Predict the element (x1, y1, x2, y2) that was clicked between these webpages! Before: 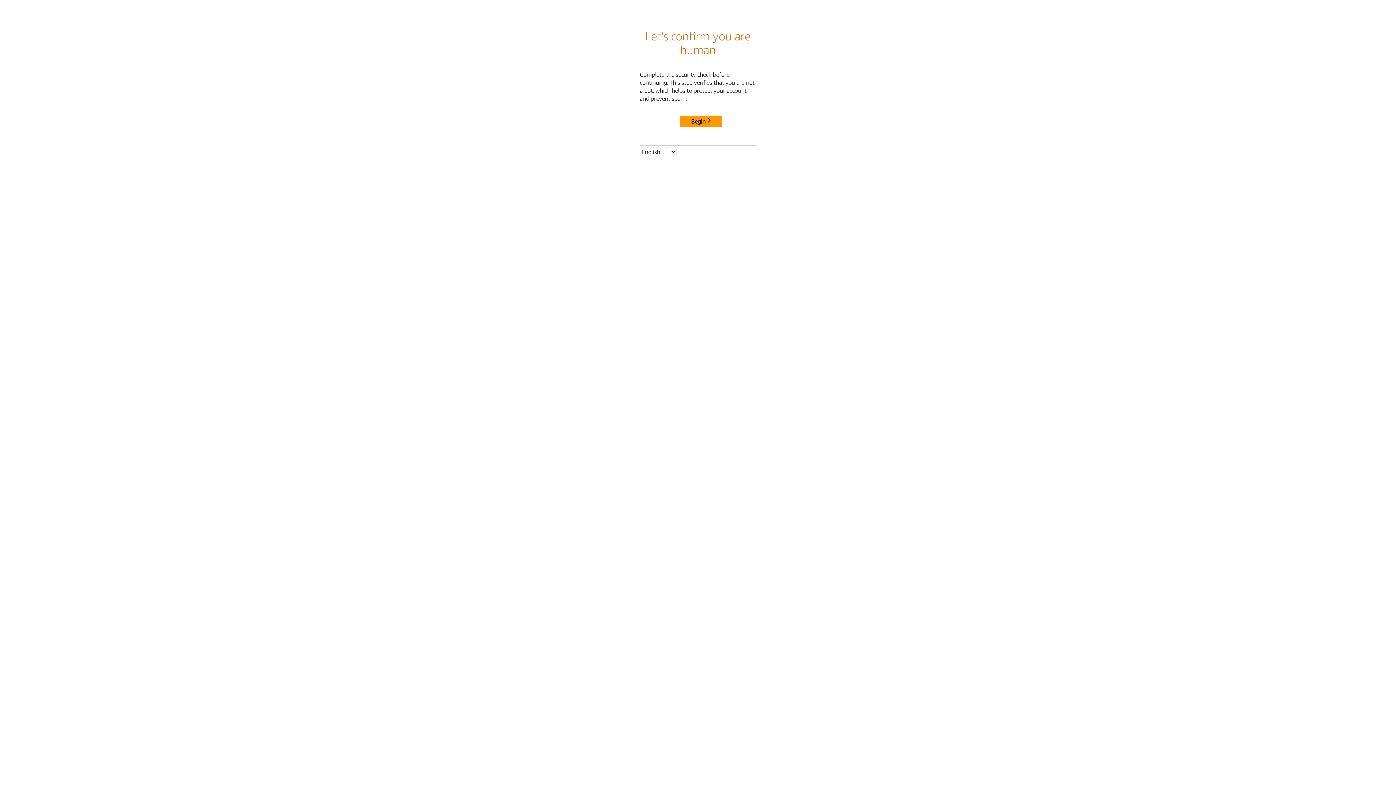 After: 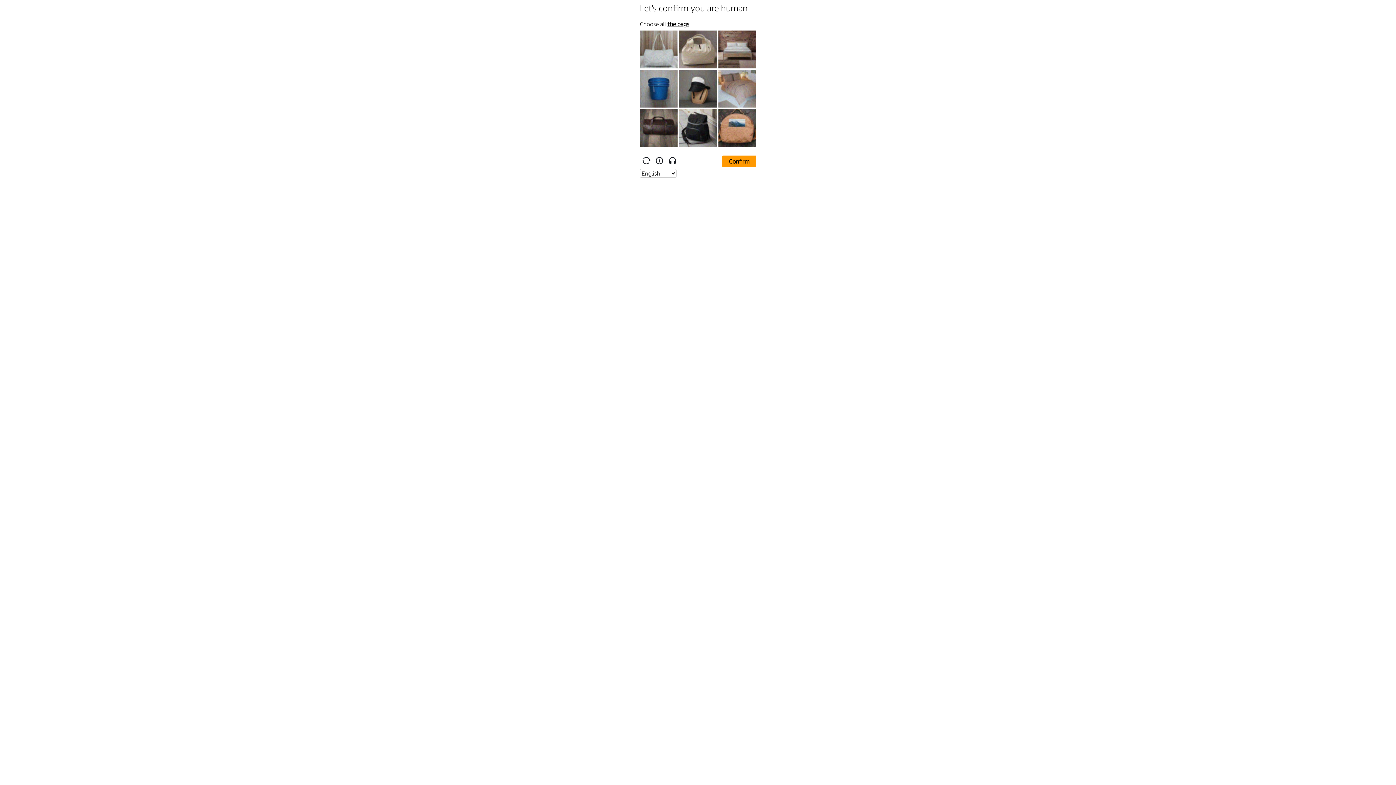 Action: label: Begin bbox: (680, 115, 722, 127)